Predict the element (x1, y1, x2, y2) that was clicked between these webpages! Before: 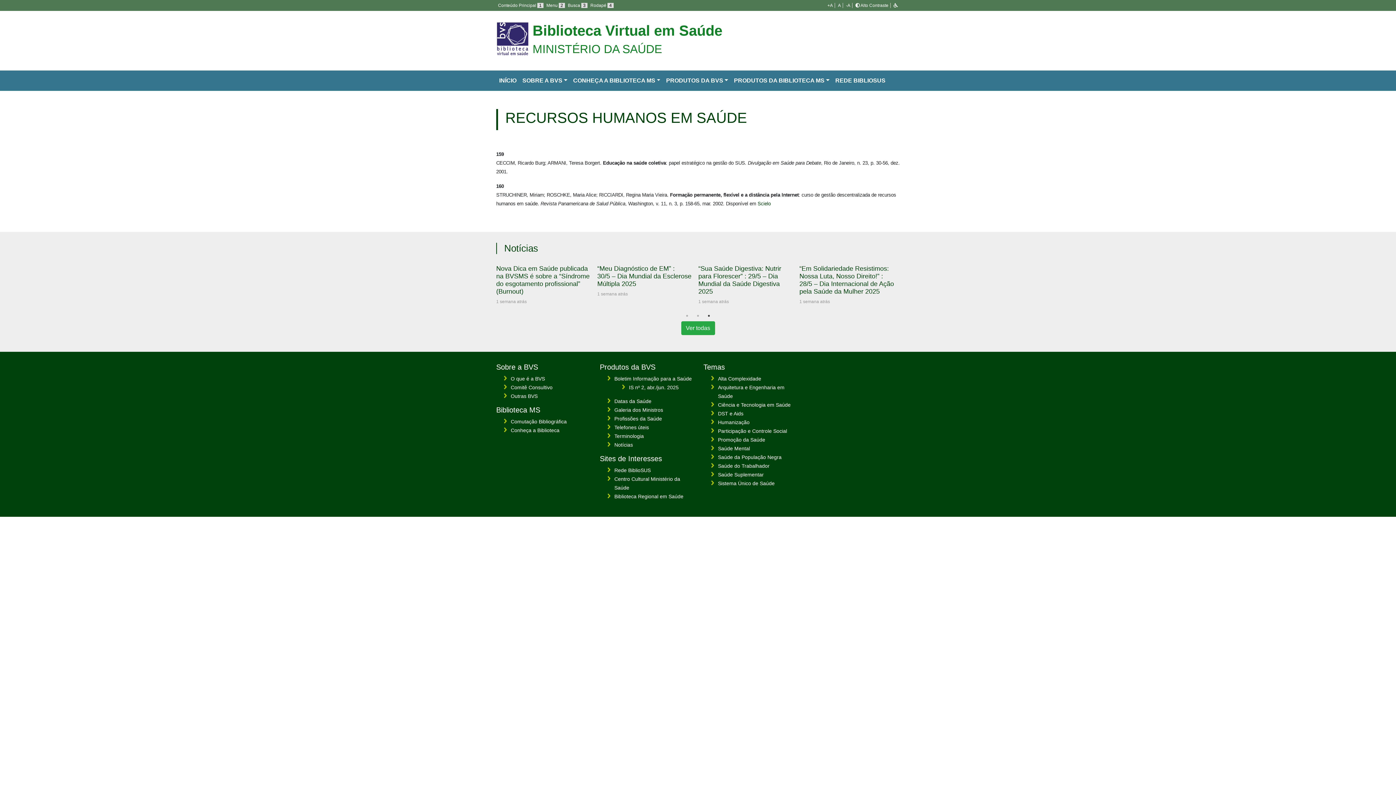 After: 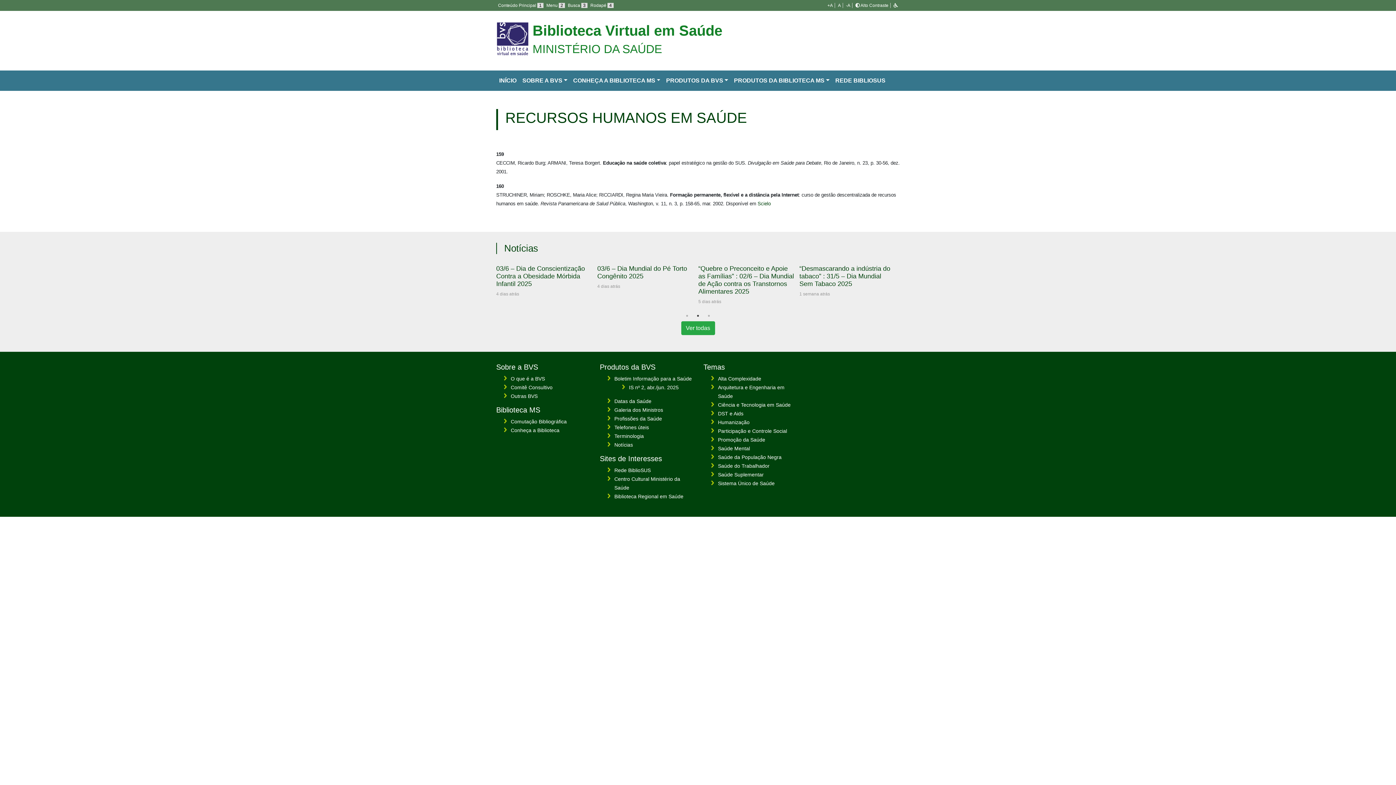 Action: label: Participação e Controle Social bbox: (718, 428, 787, 434)